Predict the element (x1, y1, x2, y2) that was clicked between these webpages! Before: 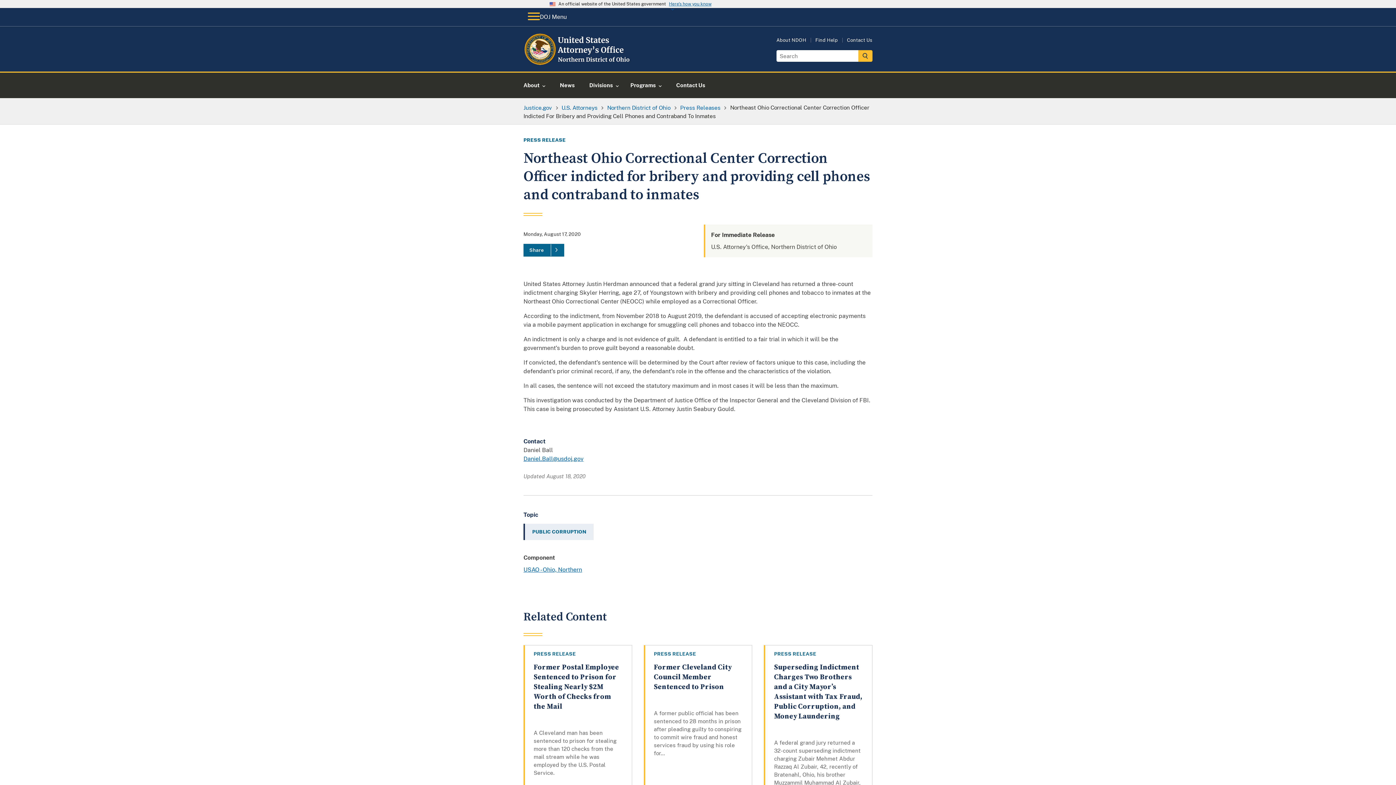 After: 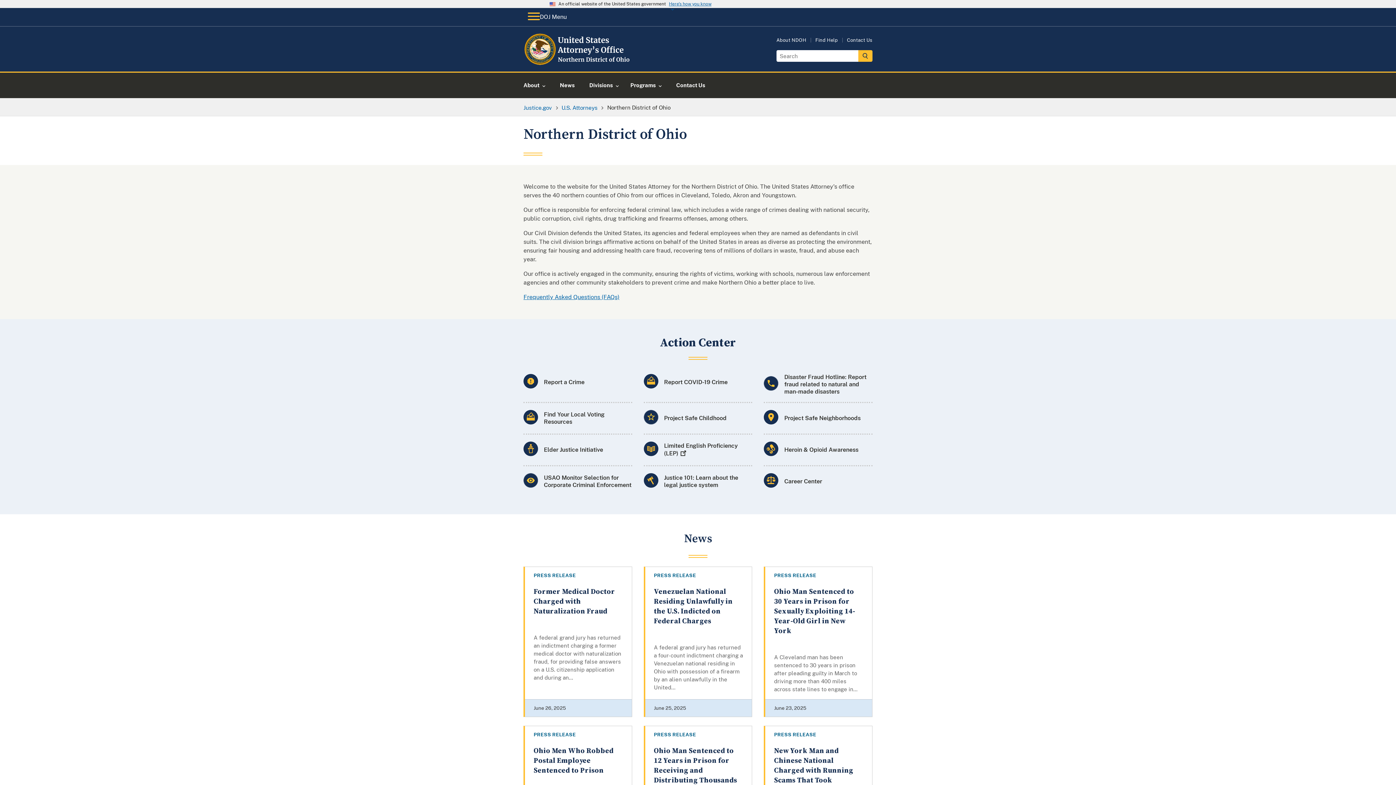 Action: label: USAO - Ohio, Northern bbox: (523, 566, 582, 573)